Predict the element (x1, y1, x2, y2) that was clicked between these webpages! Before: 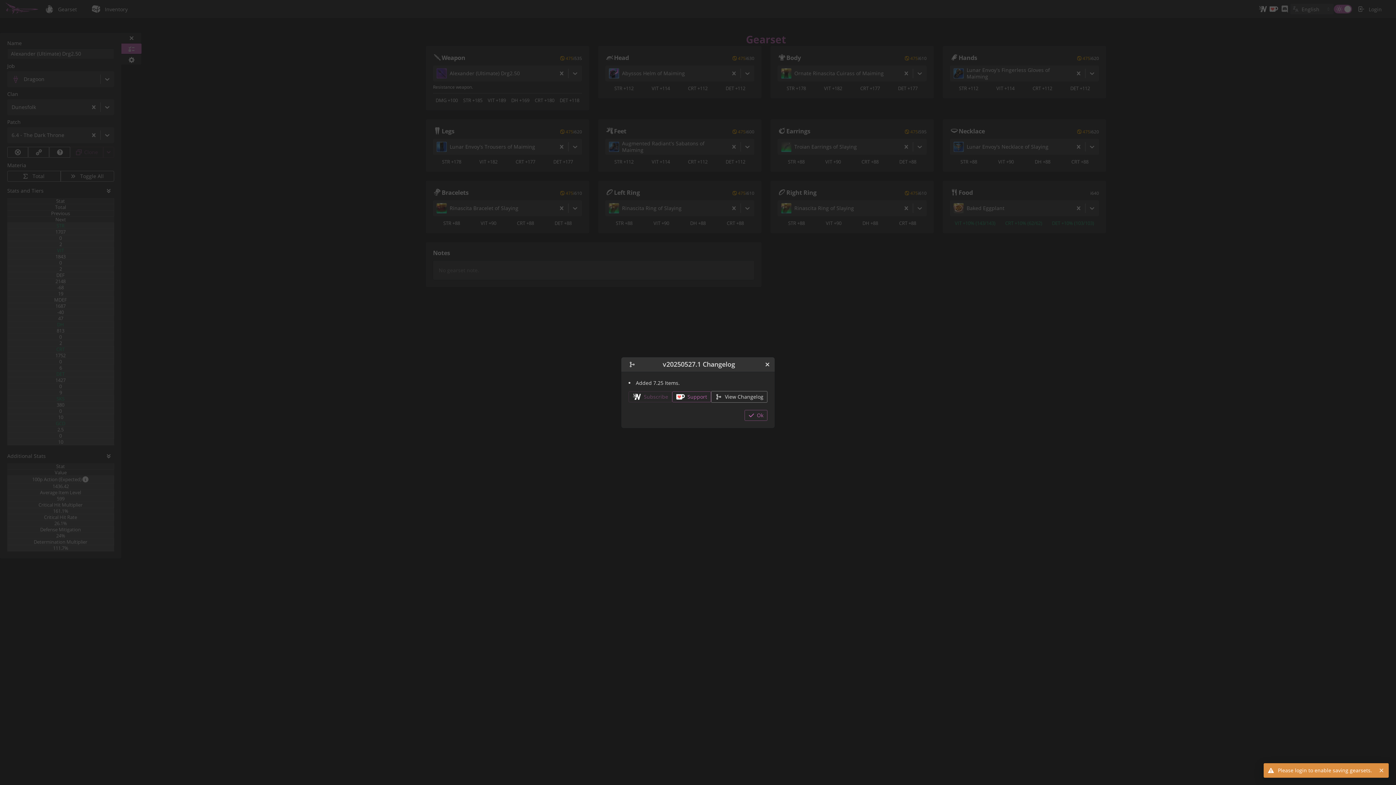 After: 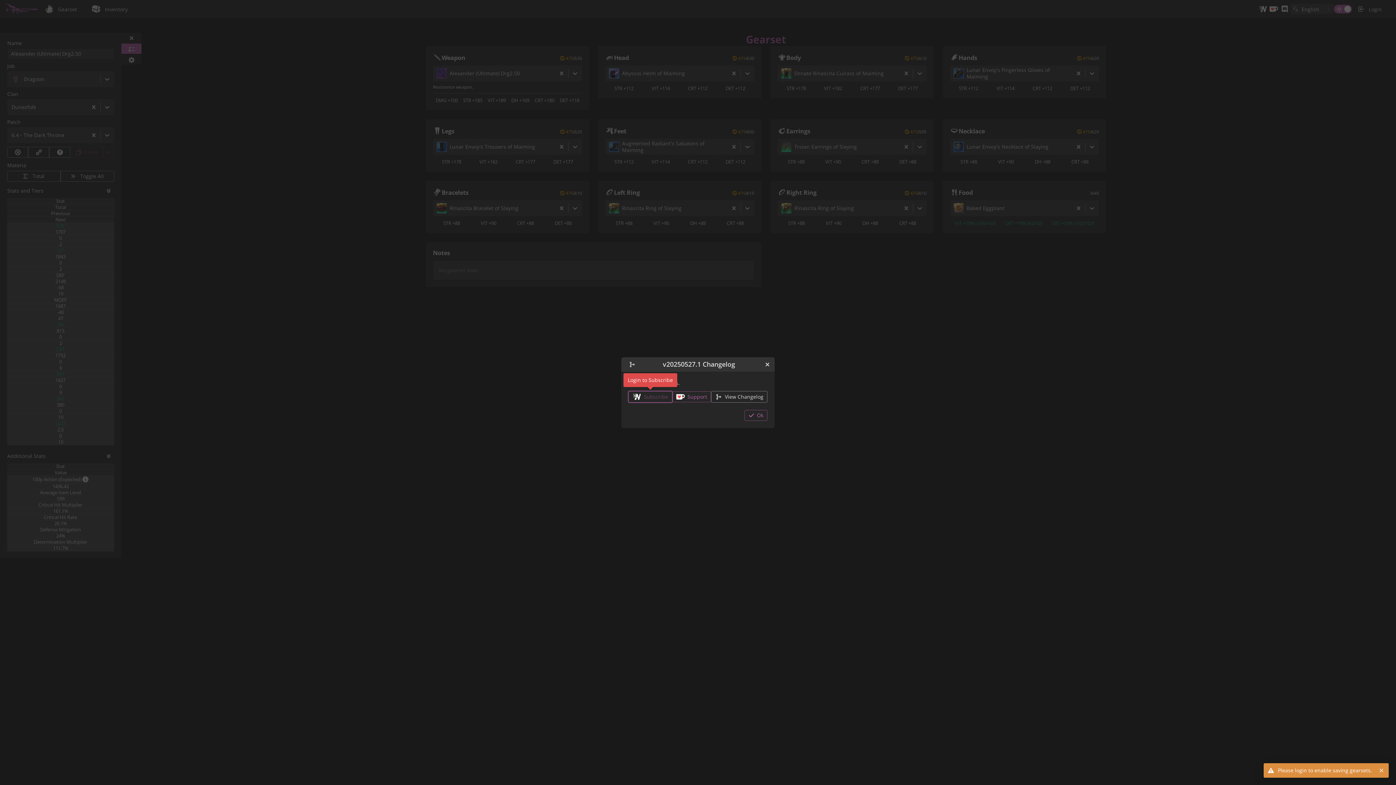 Action: bbox: (628, 391, 672, 402) label: Subscribe